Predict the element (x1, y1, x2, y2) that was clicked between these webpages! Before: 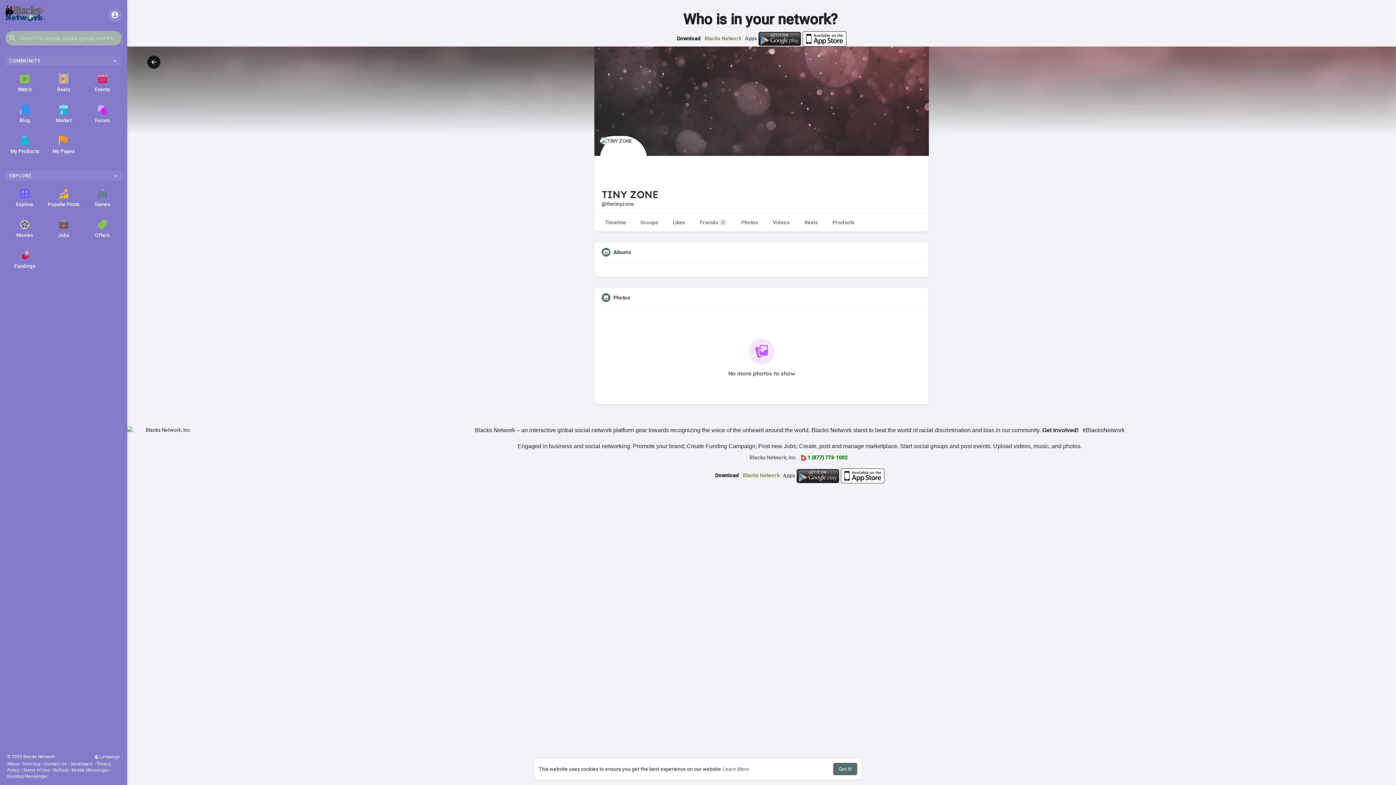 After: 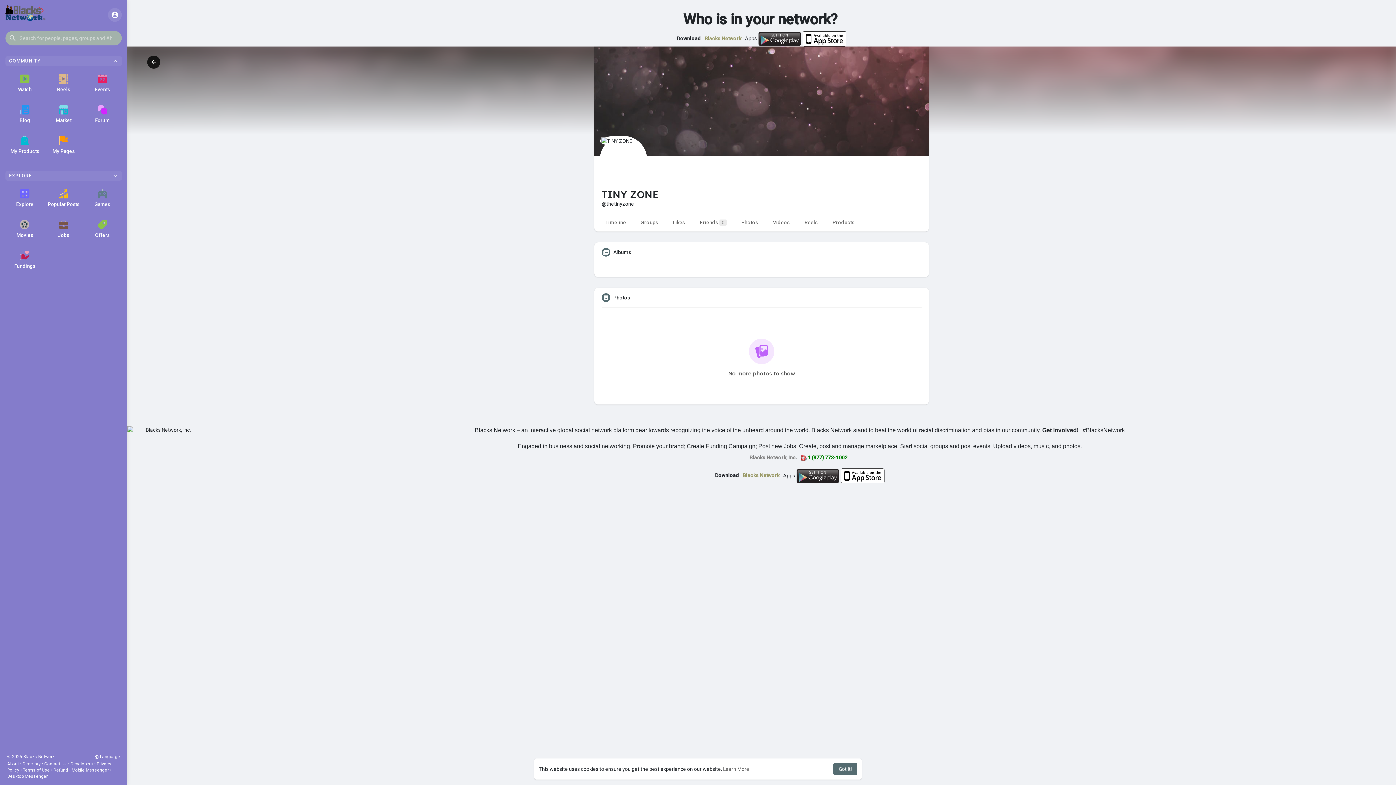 Action: bbox: (758, 35, 801, 41)